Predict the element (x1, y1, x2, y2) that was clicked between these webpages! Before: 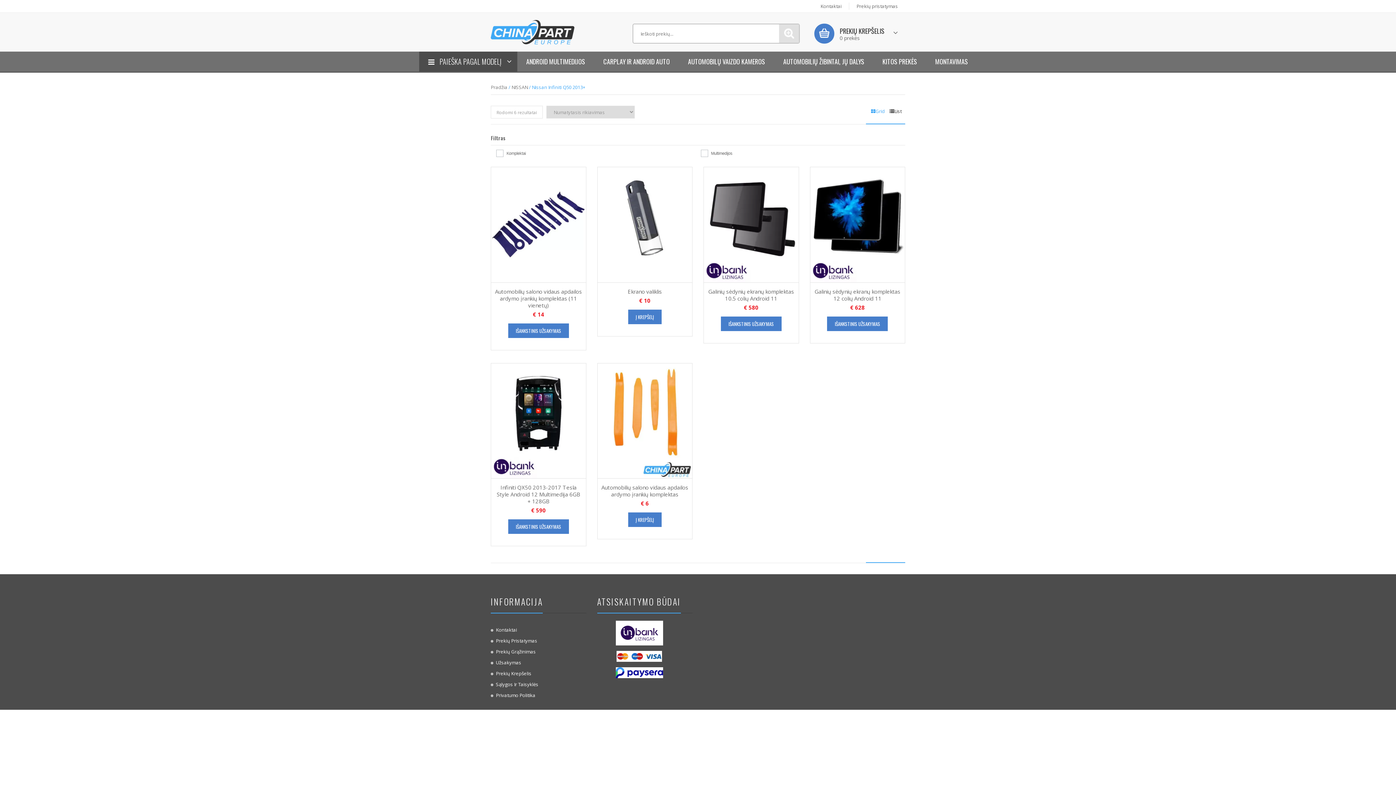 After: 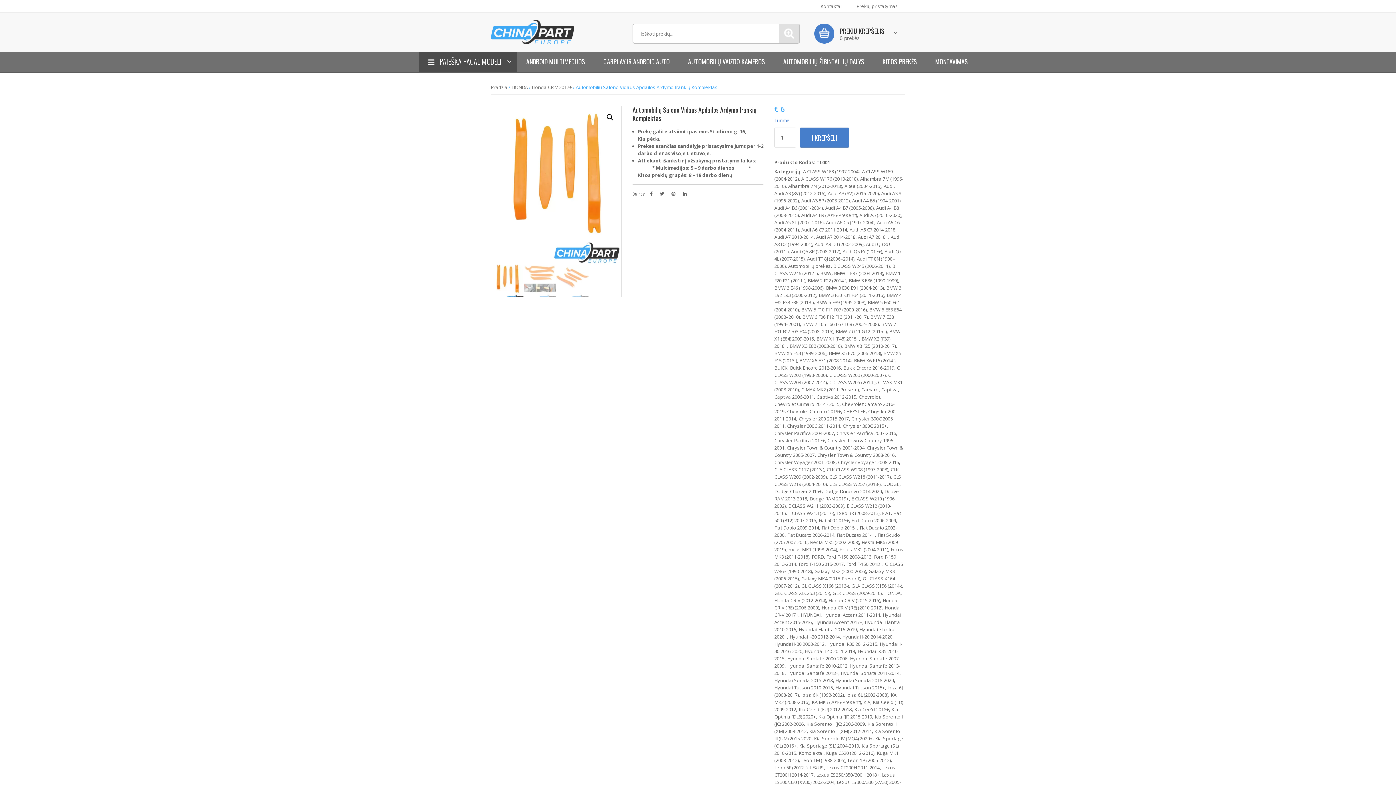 Action: label: Automobilių salono vidaus apdailos ardymo įrankių komplektas bbox: (601, 484, 688, 498)